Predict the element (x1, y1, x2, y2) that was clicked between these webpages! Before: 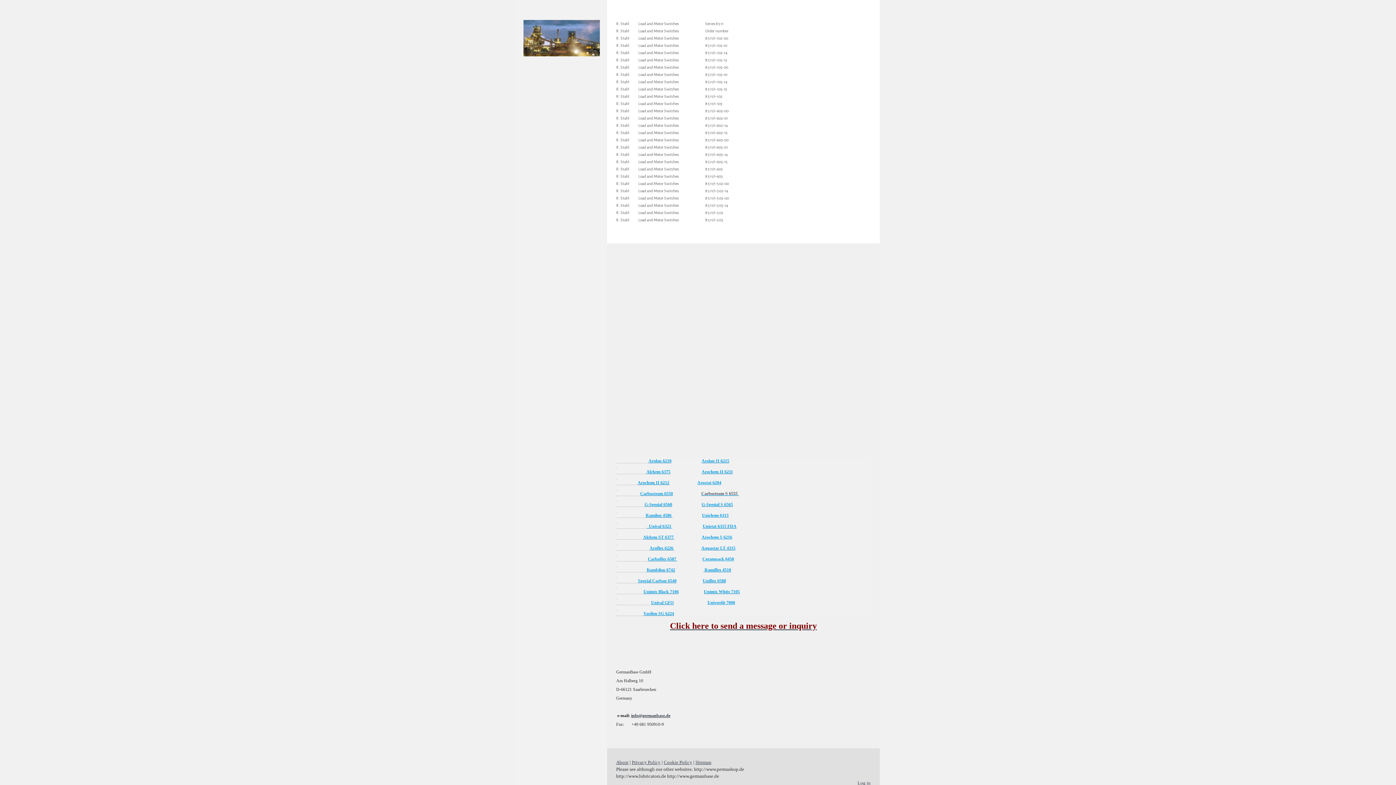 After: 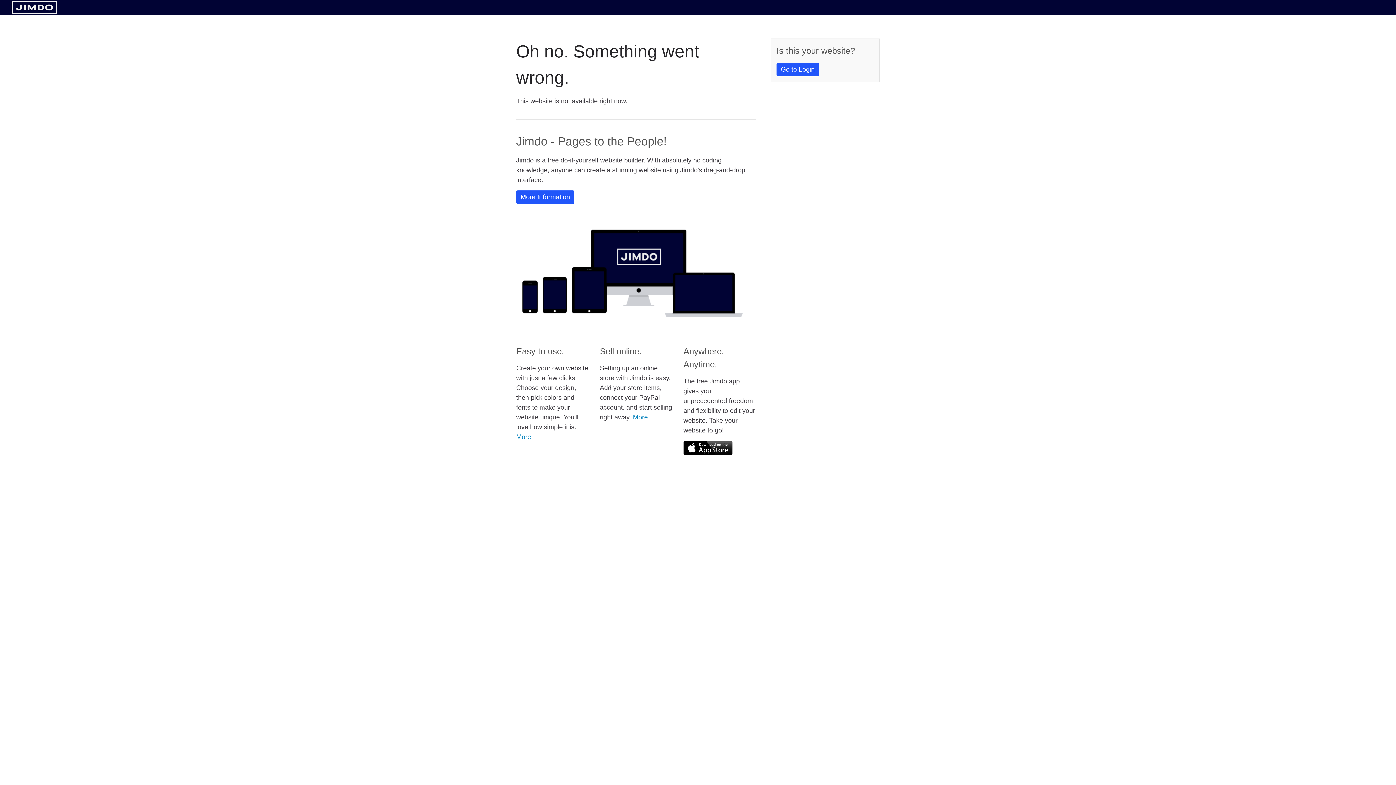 Action: label: Unistat 6315 FDA bbox: (702, 524, 736, 529)